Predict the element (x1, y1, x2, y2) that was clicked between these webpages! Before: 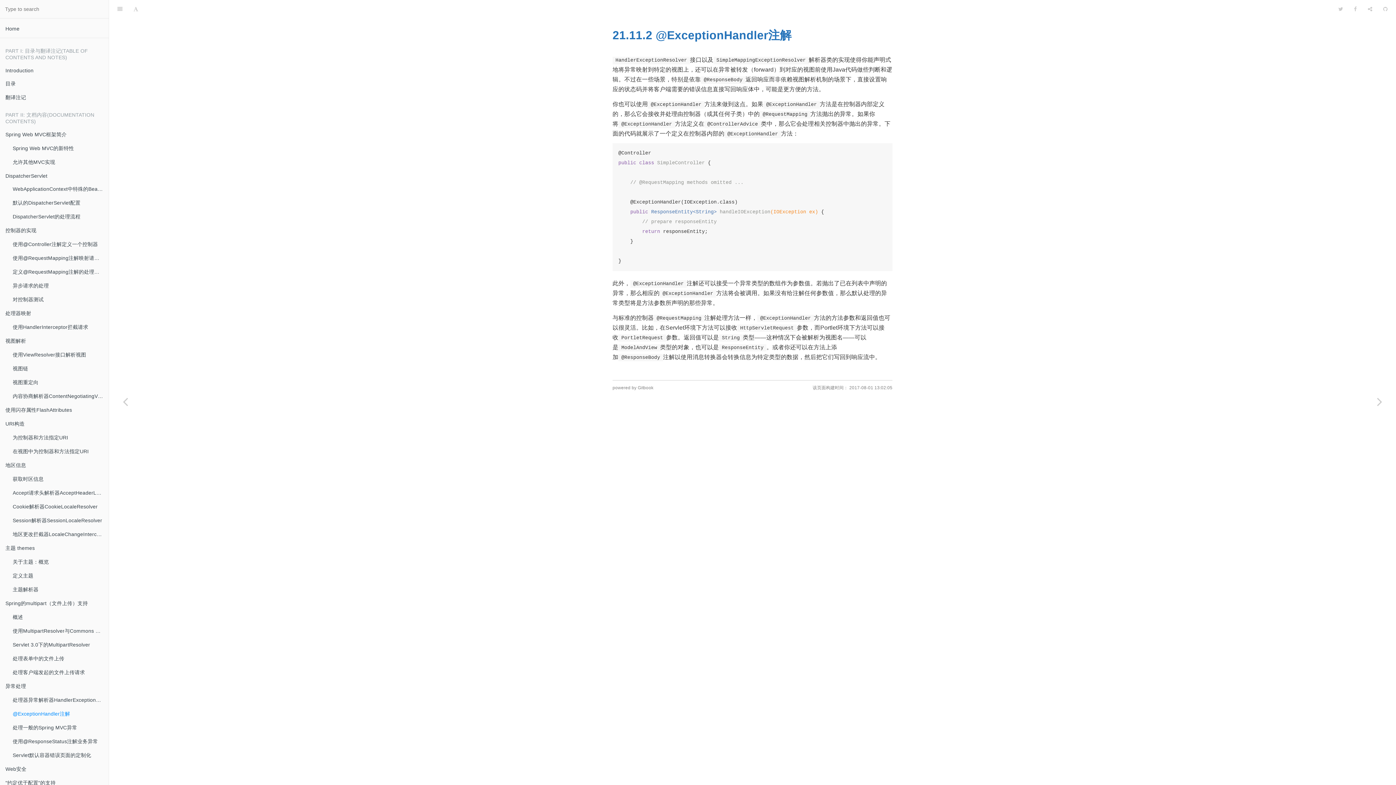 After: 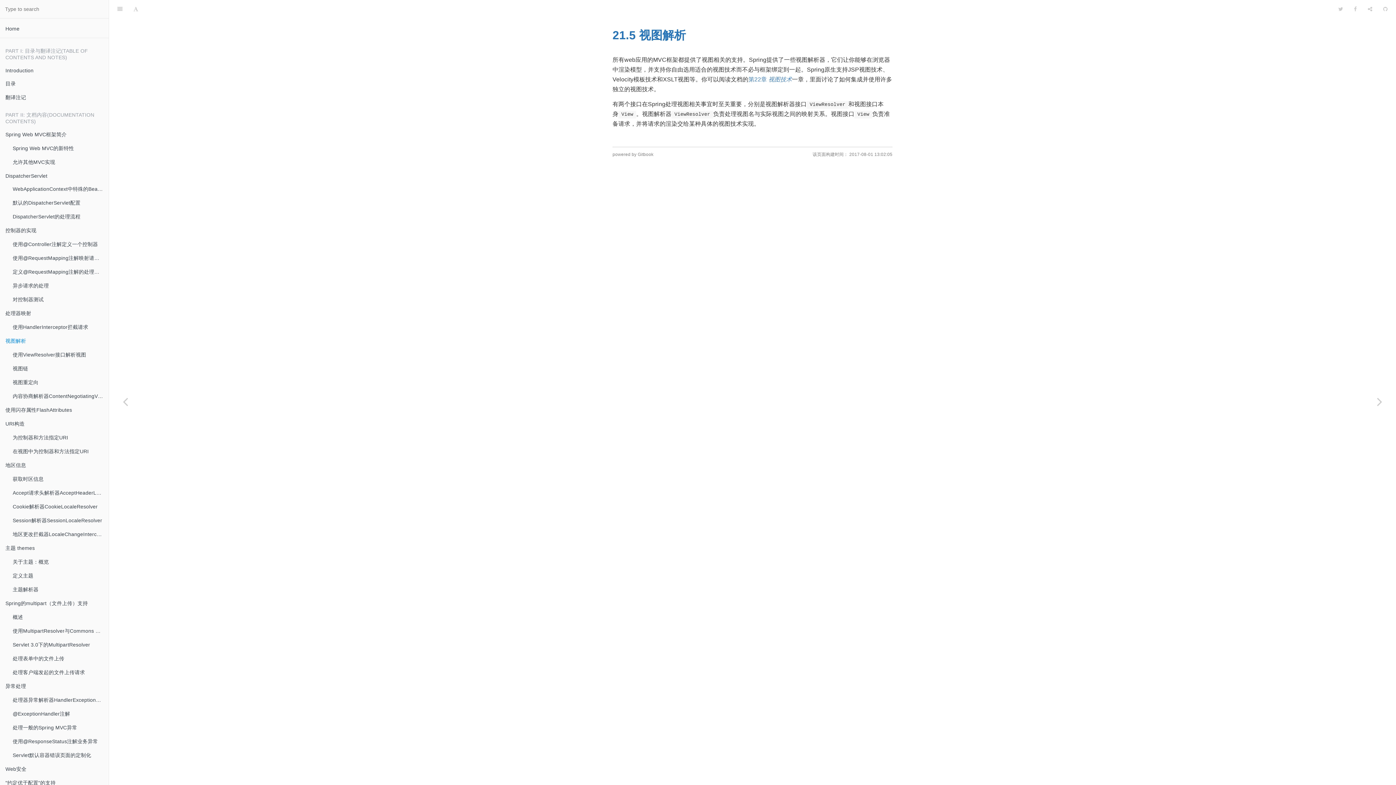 Action: label: 视图解析 bbox: (0, 334, 108, 348)